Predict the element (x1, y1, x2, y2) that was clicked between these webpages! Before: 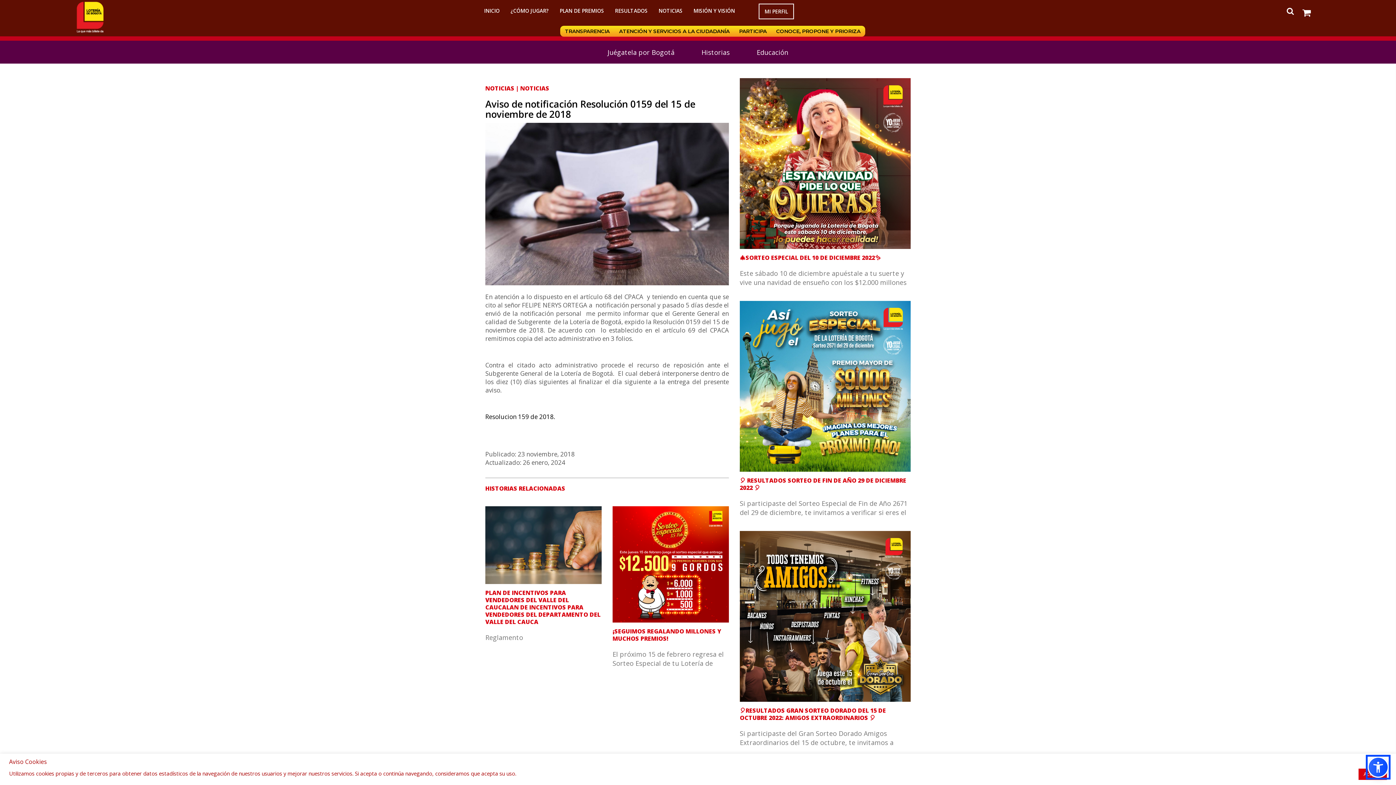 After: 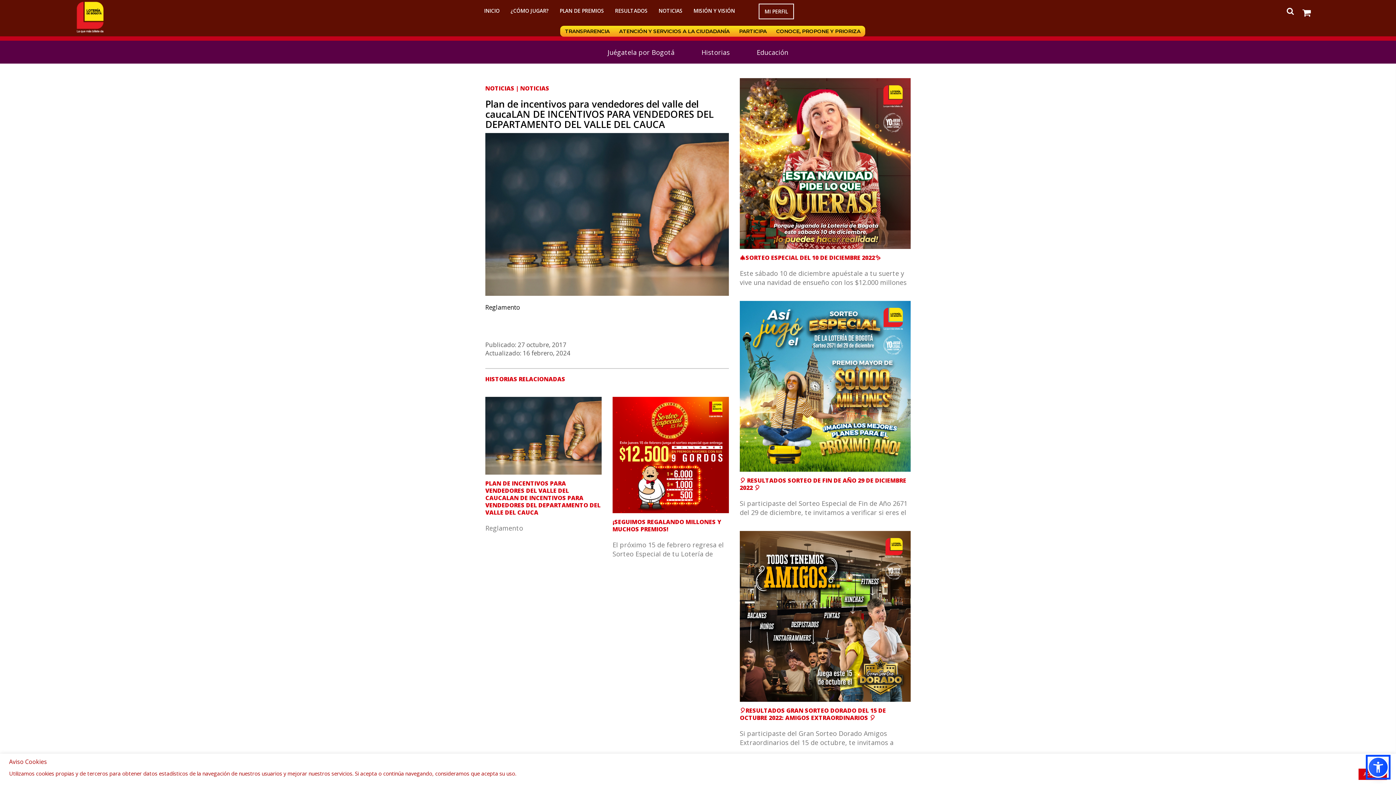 Action: bbox: (485, 543, 601, 550)